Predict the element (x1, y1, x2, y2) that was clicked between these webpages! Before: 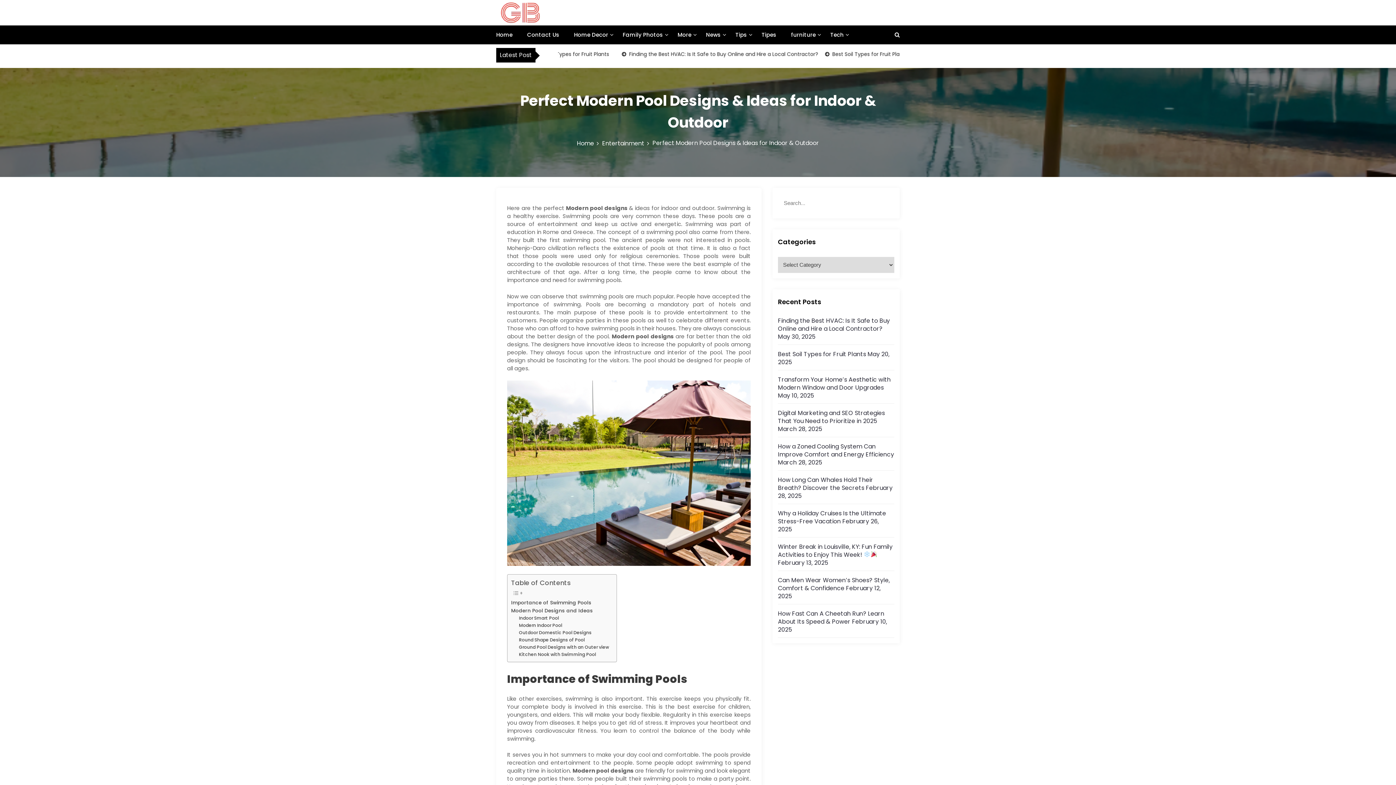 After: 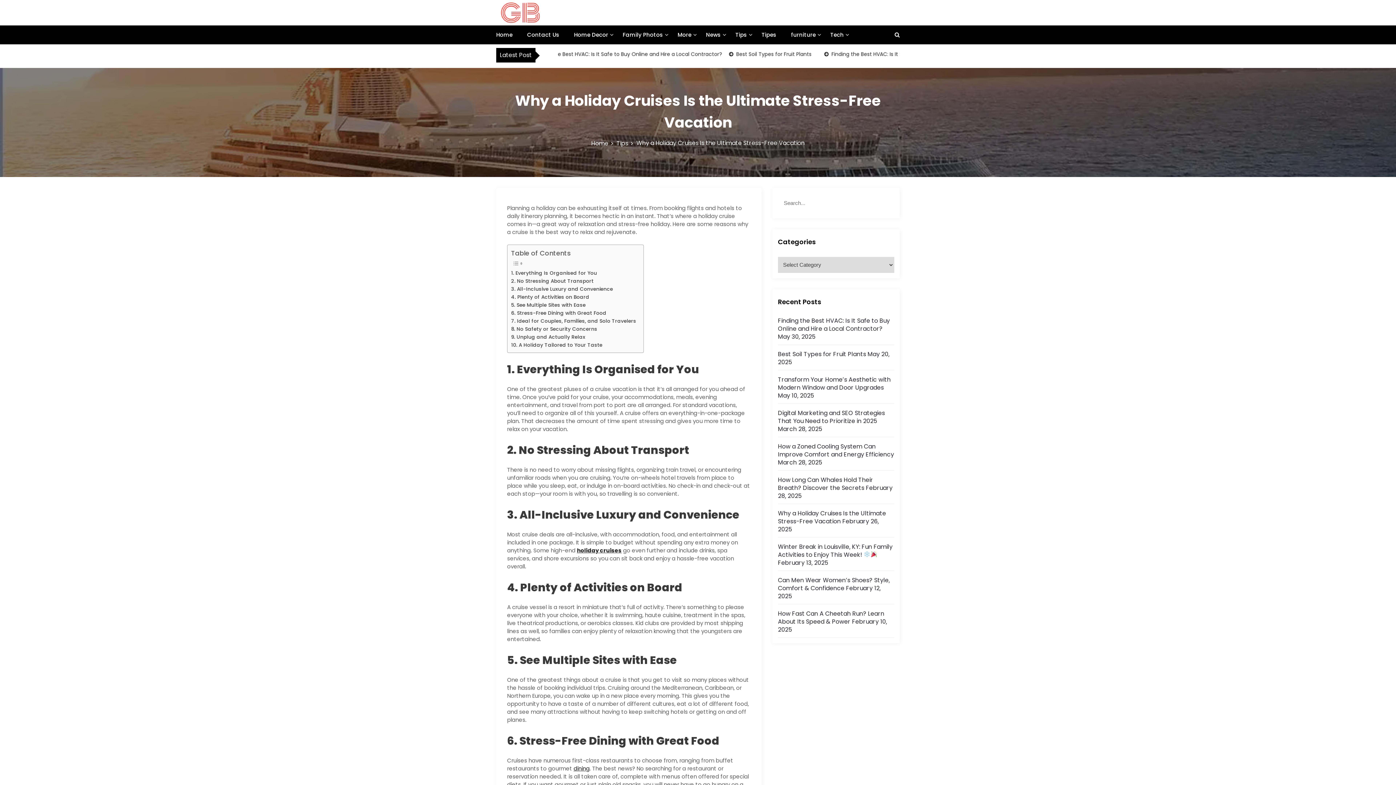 Action: bbox: (778, 509, 886, 525) label: Why a Holiday Cruises Is the Ultimate Stress-Free Vacation